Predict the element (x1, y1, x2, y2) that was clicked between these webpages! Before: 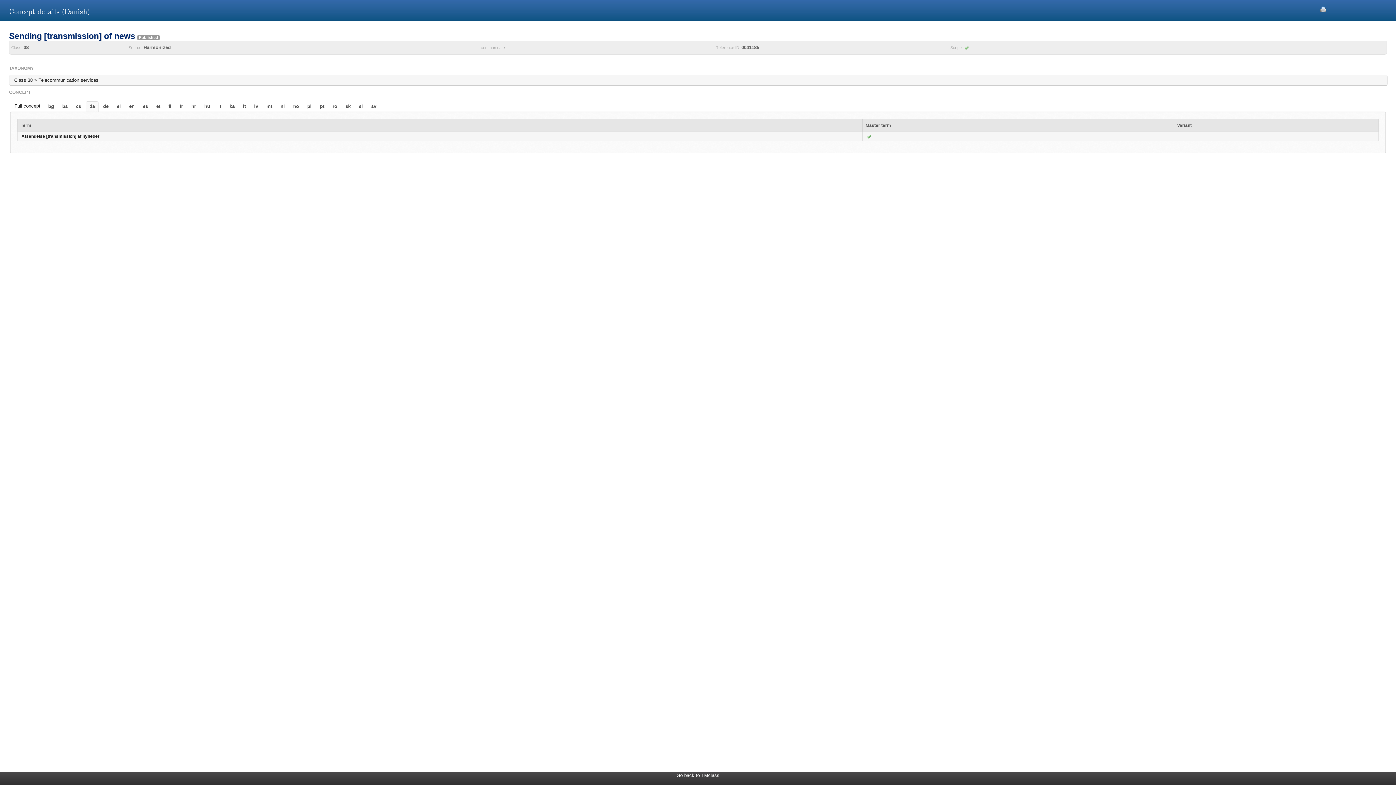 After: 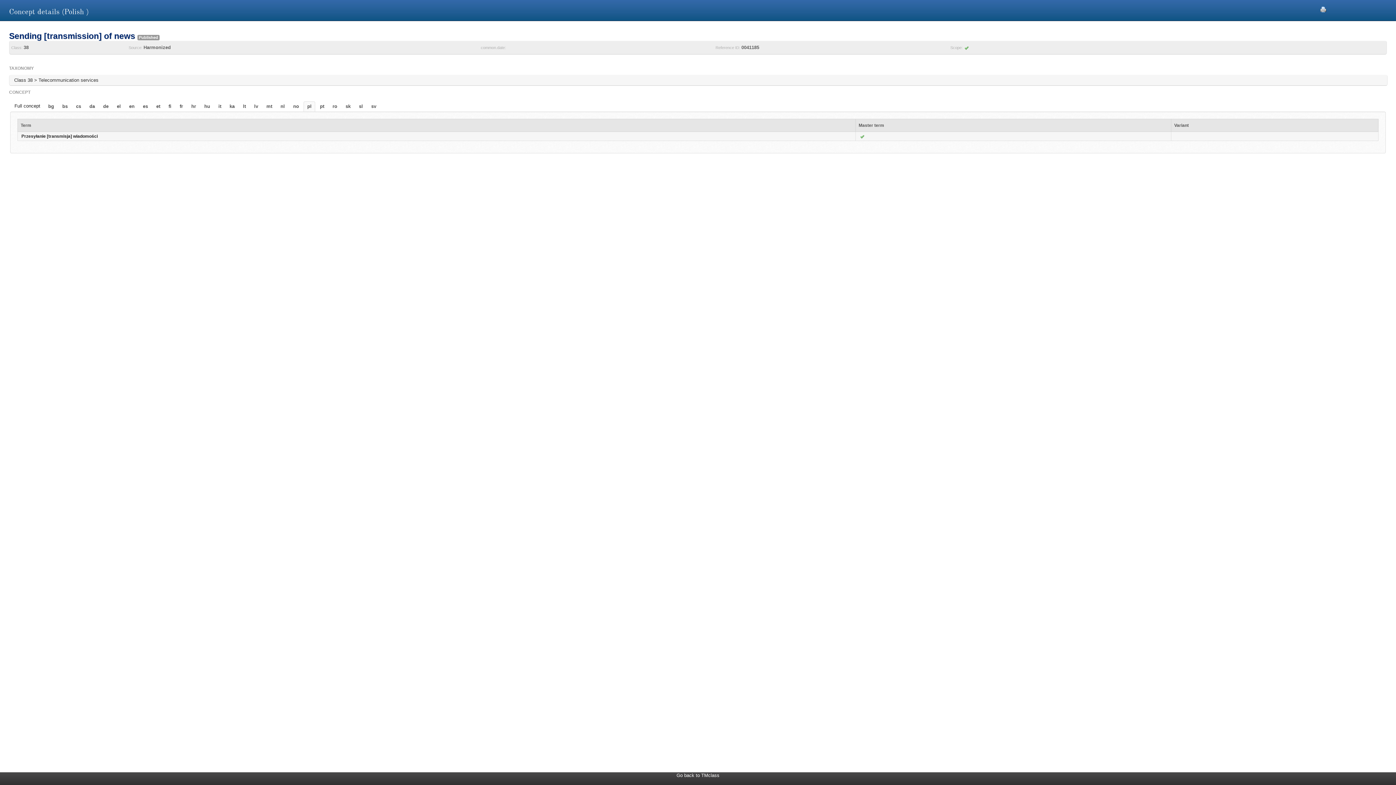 Action: label: pl bbox: (304, 101, 315, 111)